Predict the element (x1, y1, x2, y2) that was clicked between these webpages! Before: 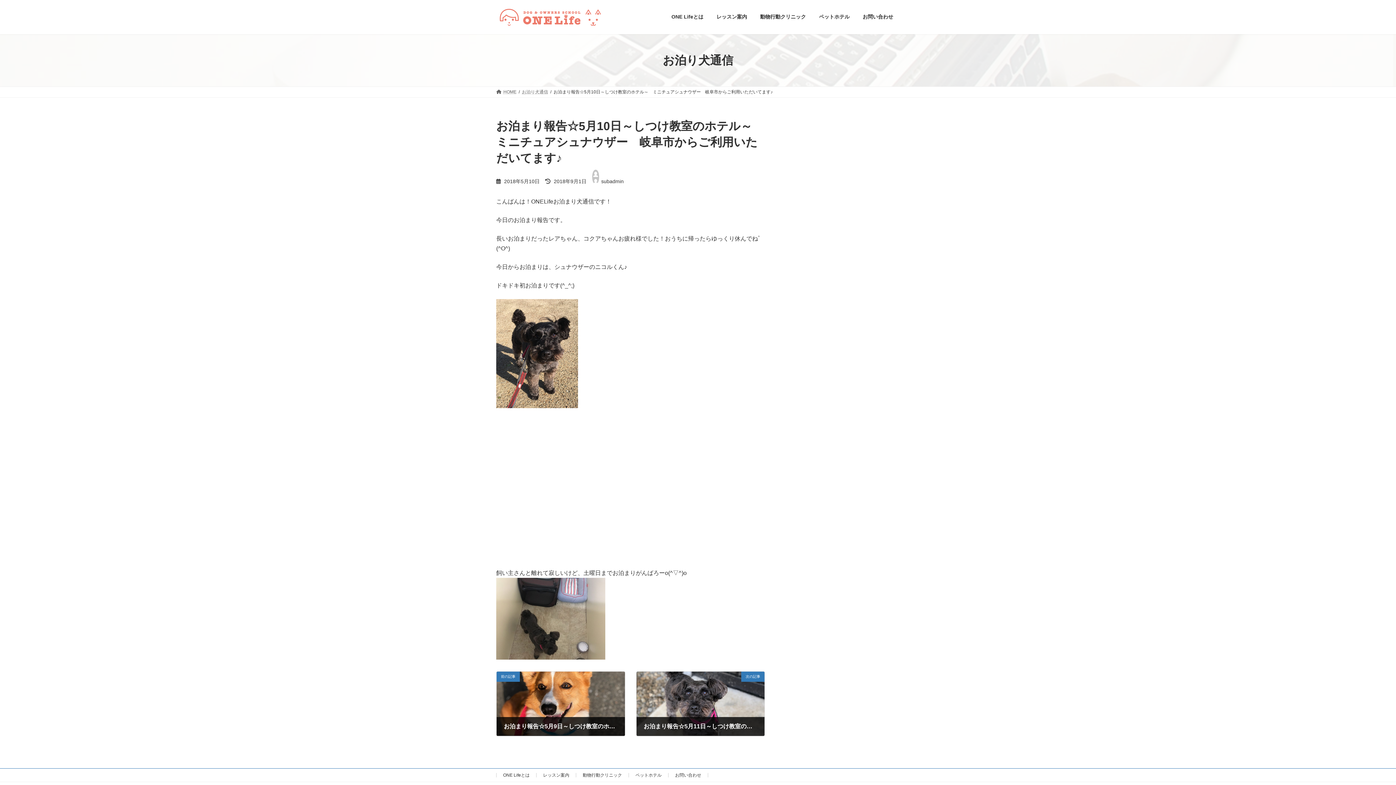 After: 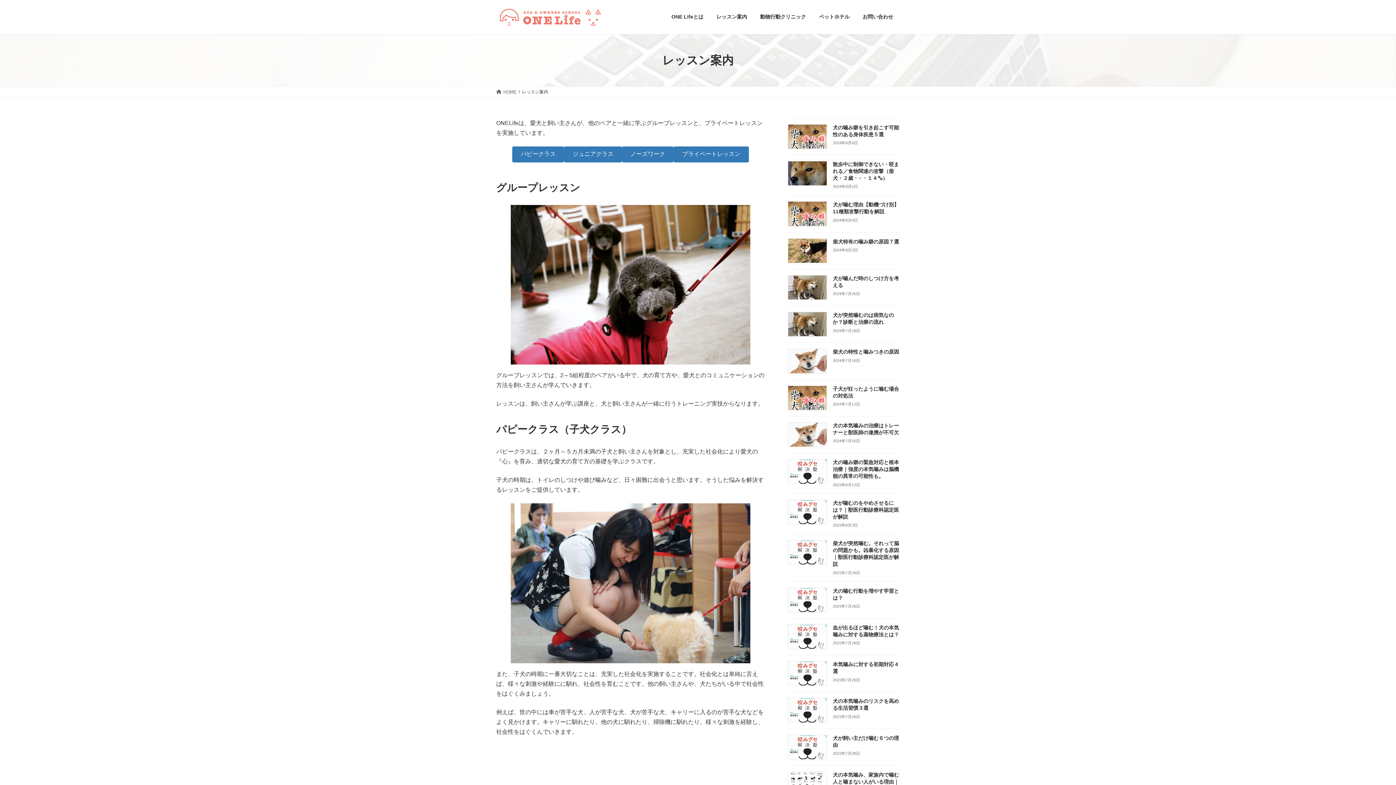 Action: label: レッスン案内 bbox: (710, 8, 753, 25)